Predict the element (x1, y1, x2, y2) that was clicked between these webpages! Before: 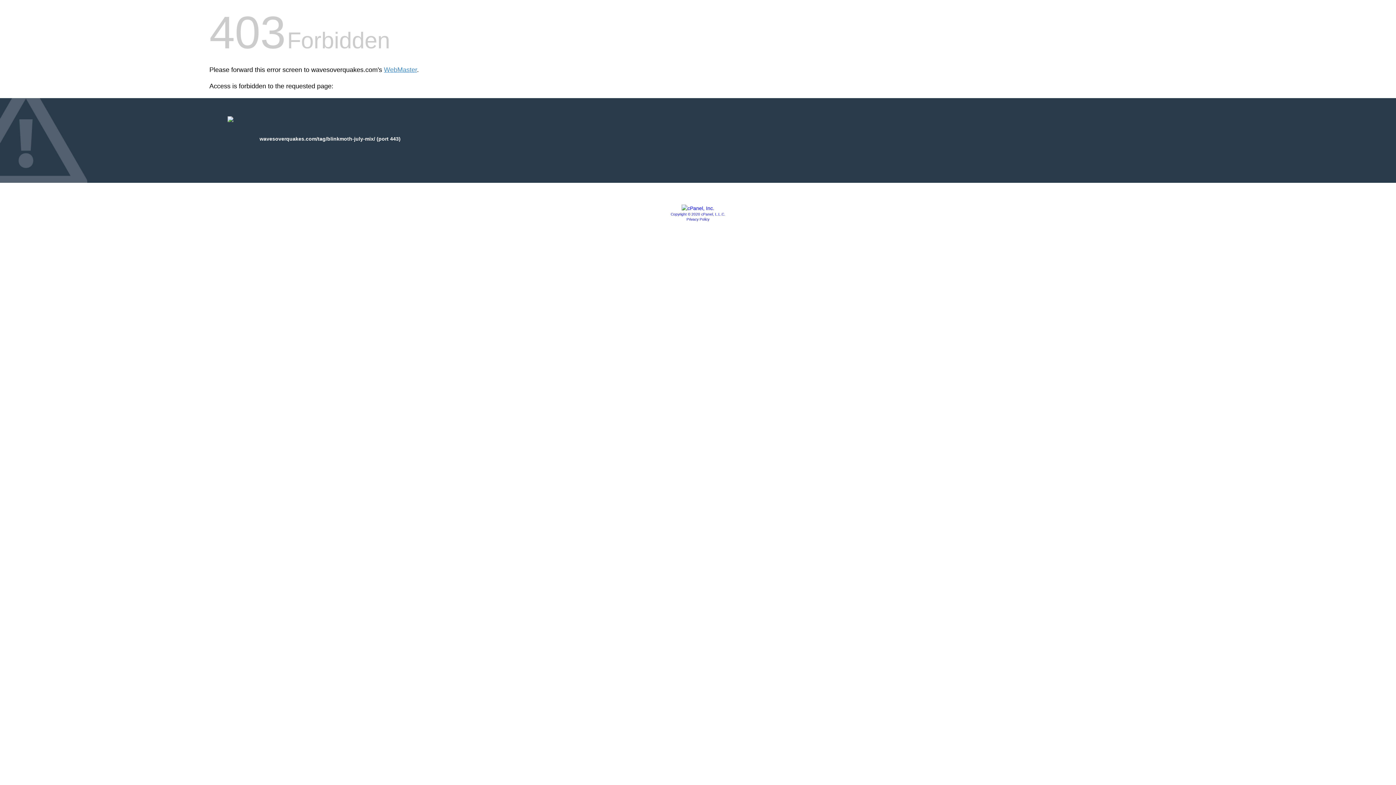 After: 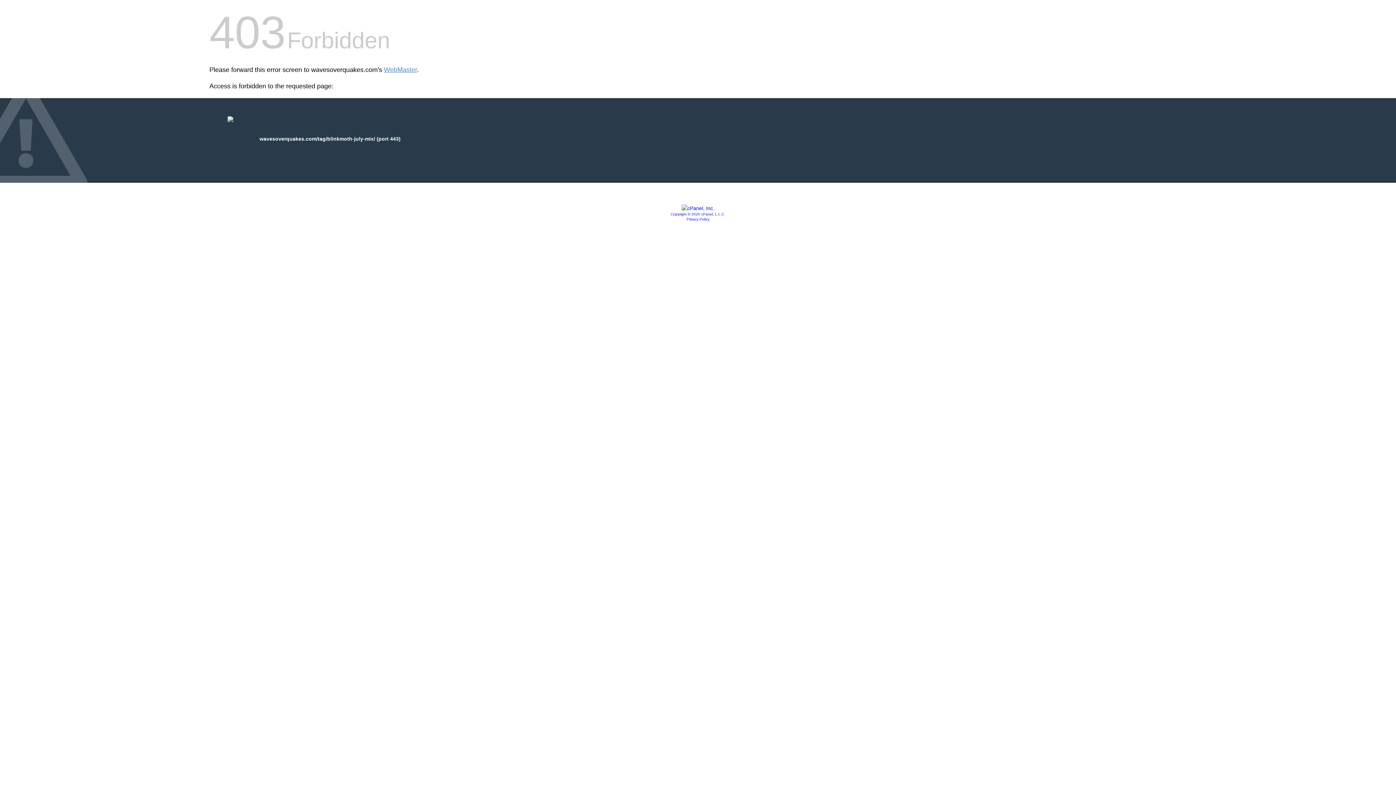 Action: label: Privacy Policy bbox: (686, 217, 709, 221)